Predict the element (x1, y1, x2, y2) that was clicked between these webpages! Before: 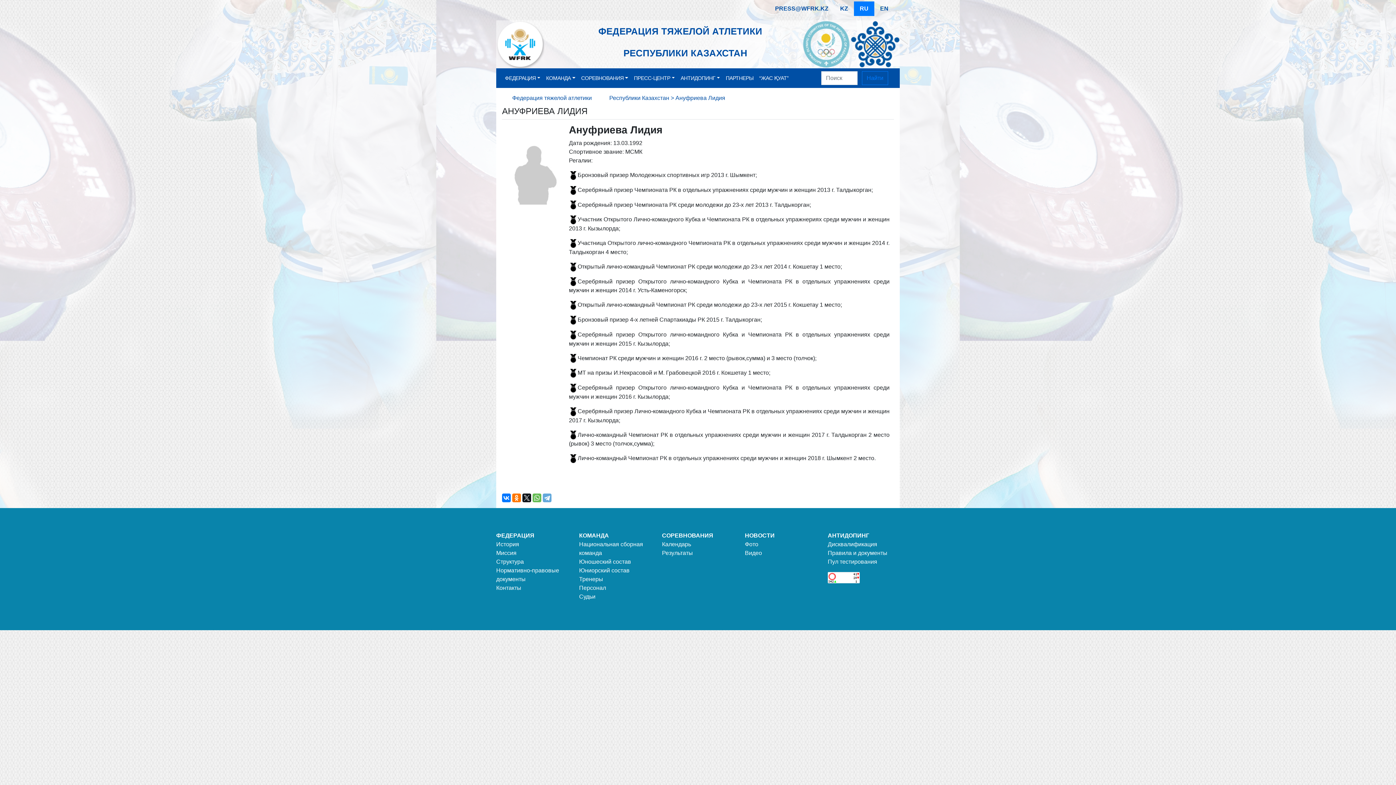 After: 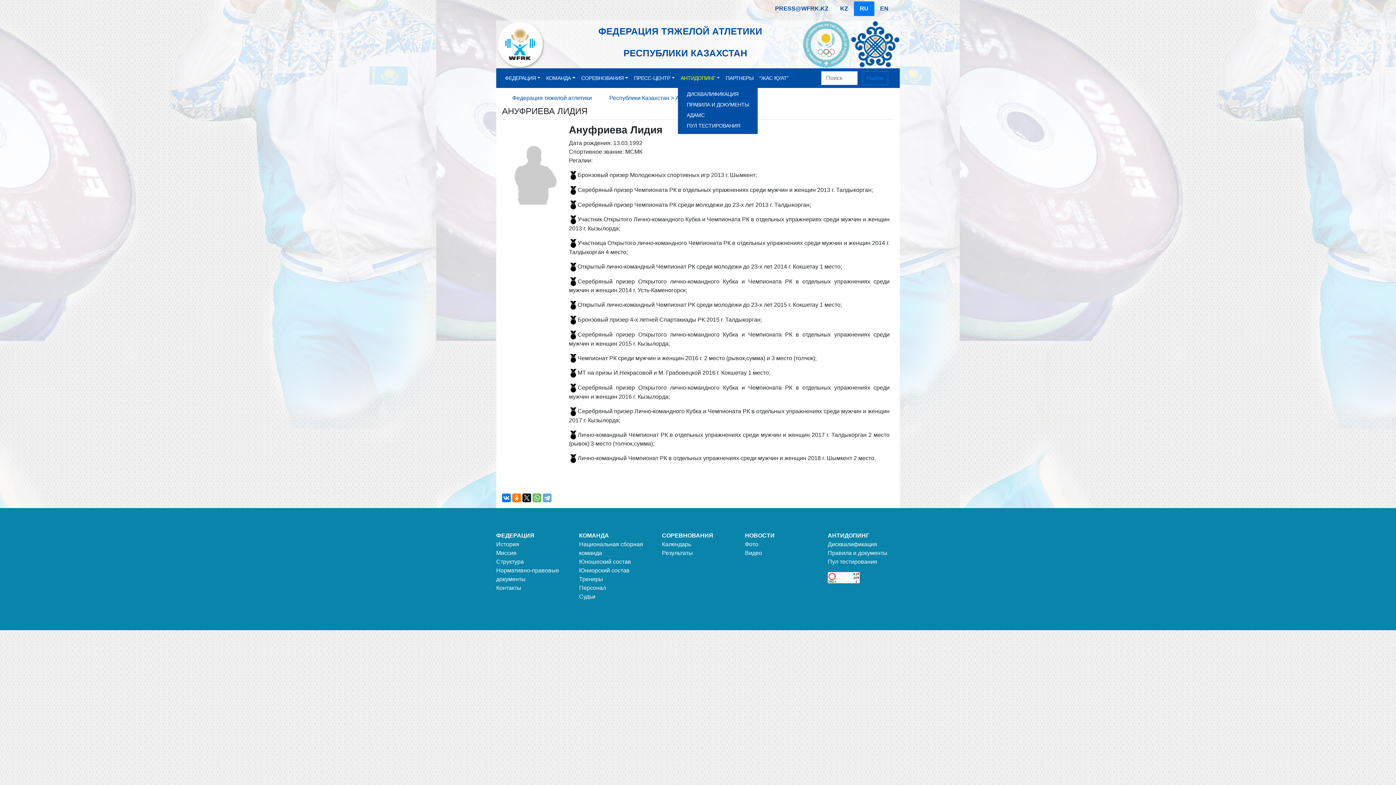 Action: bbox: (677, 71, 723, 84) label: АНТИДОПИНГ